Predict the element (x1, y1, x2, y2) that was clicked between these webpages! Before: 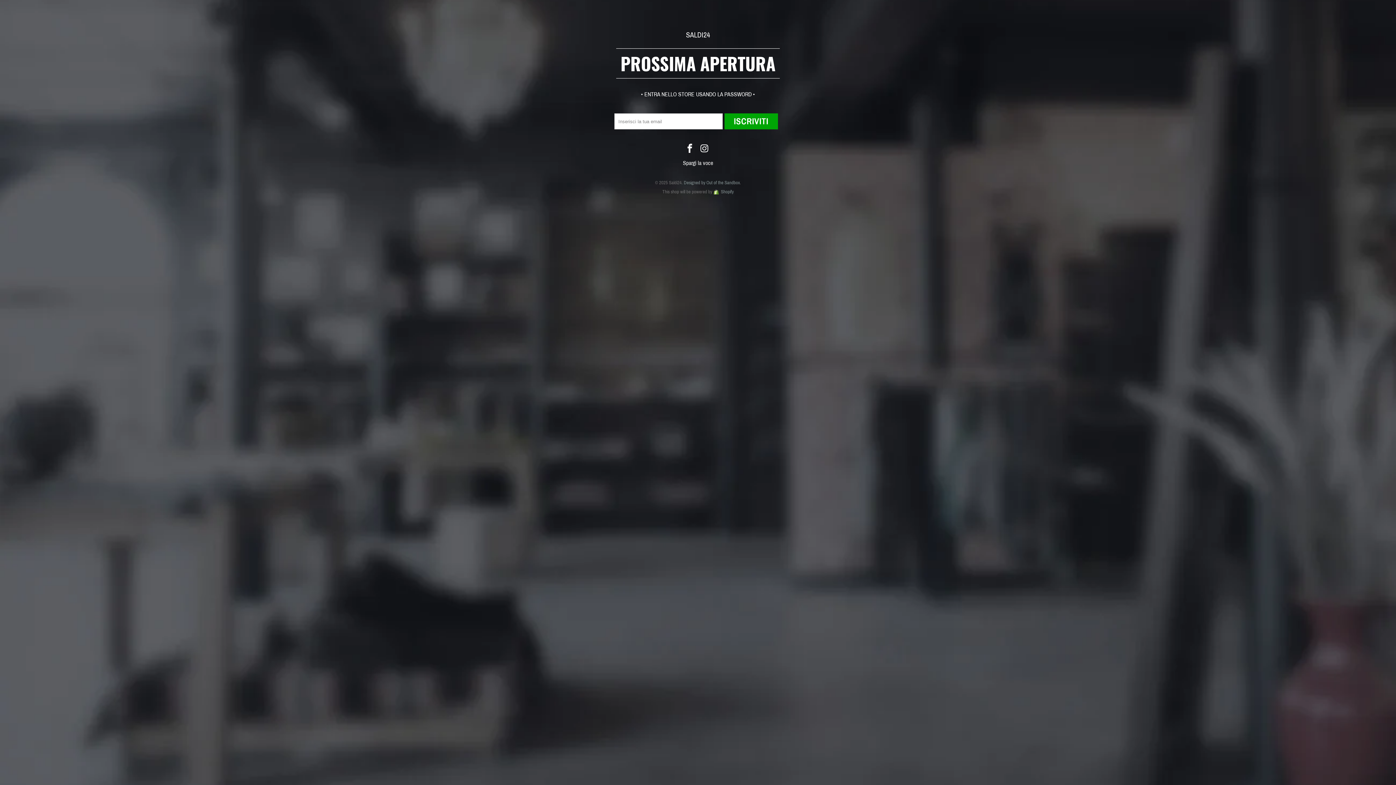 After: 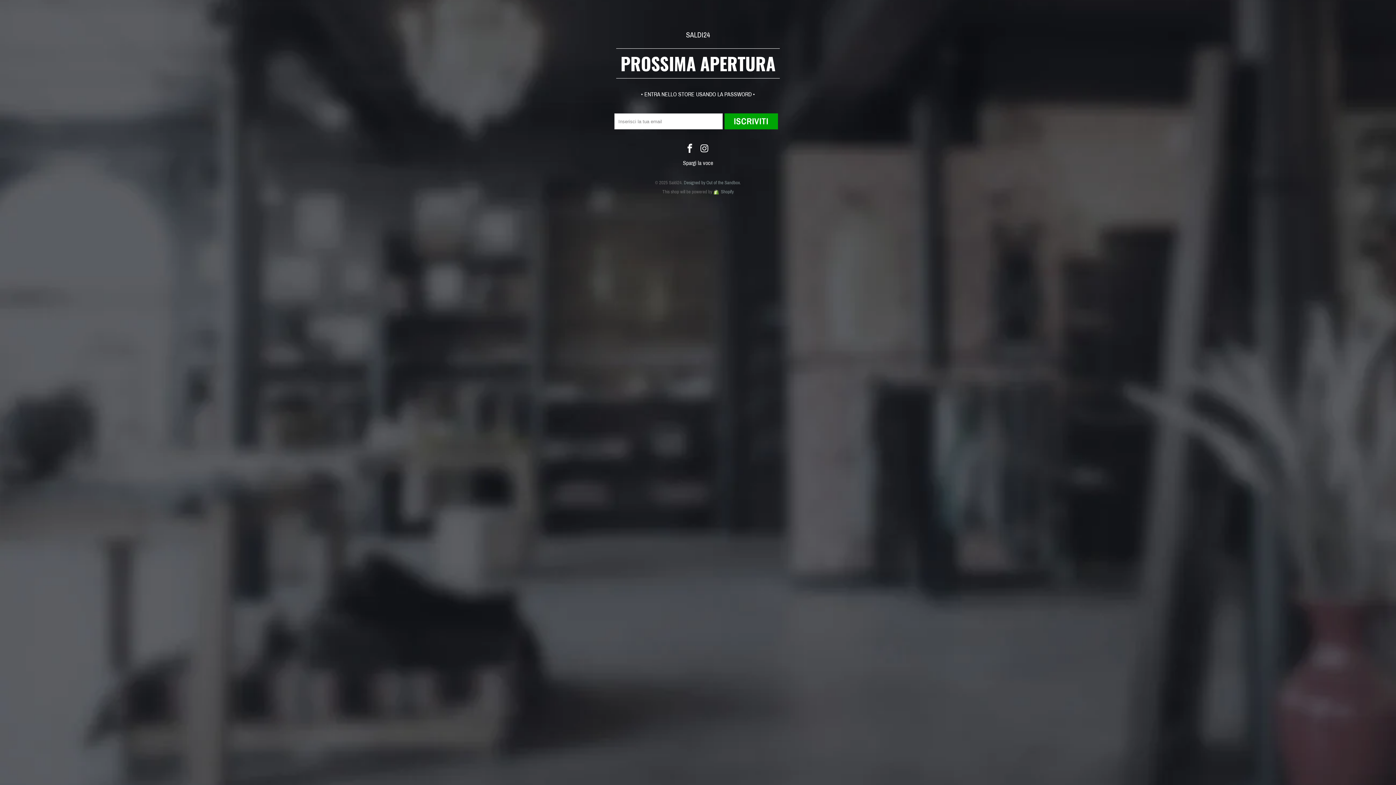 Action: bbox: (684, 180, 740, 185) label: Designed by Out of the Sandbox